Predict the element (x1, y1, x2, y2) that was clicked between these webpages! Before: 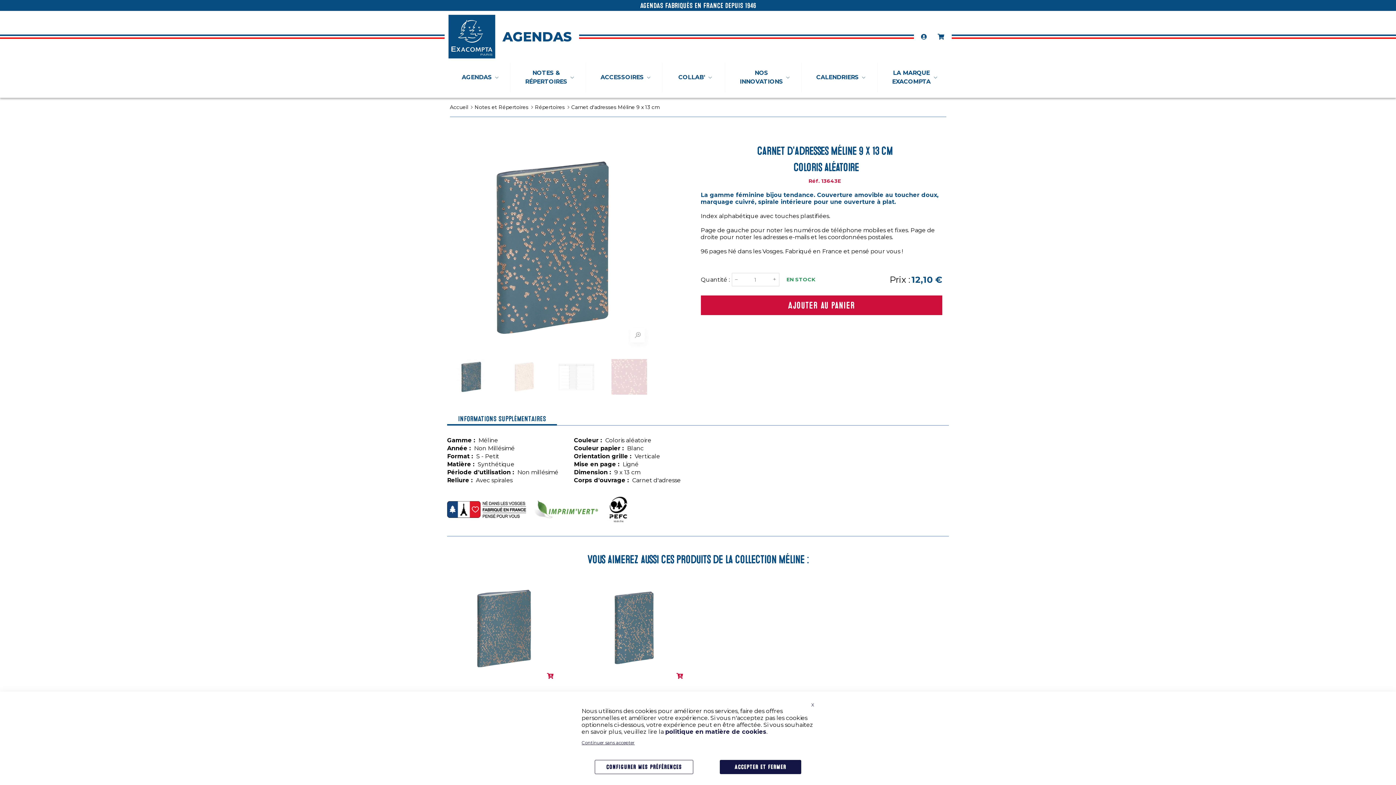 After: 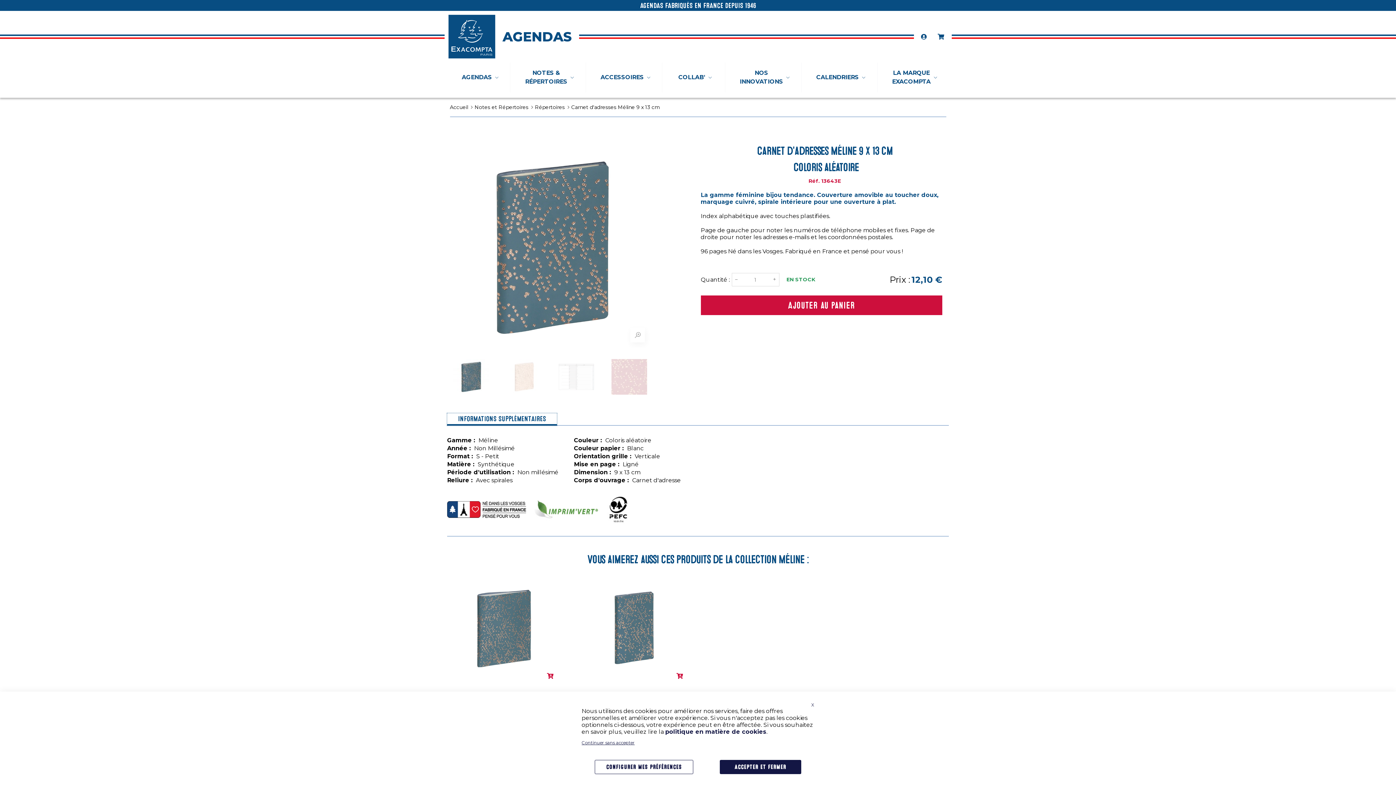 Action: label: INFORMATIONS SUPPLÉMENTAIRES bbox: (447, 413, 557, 425)